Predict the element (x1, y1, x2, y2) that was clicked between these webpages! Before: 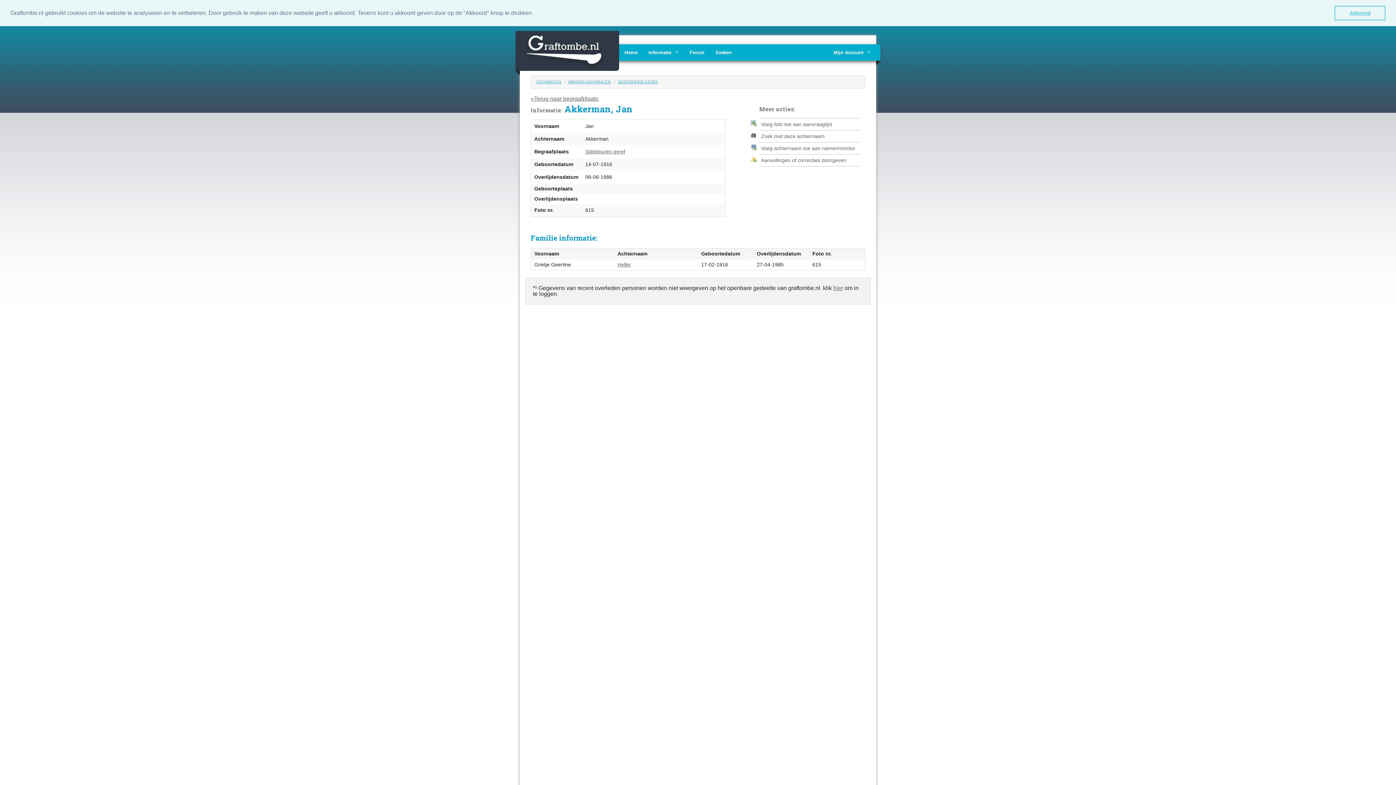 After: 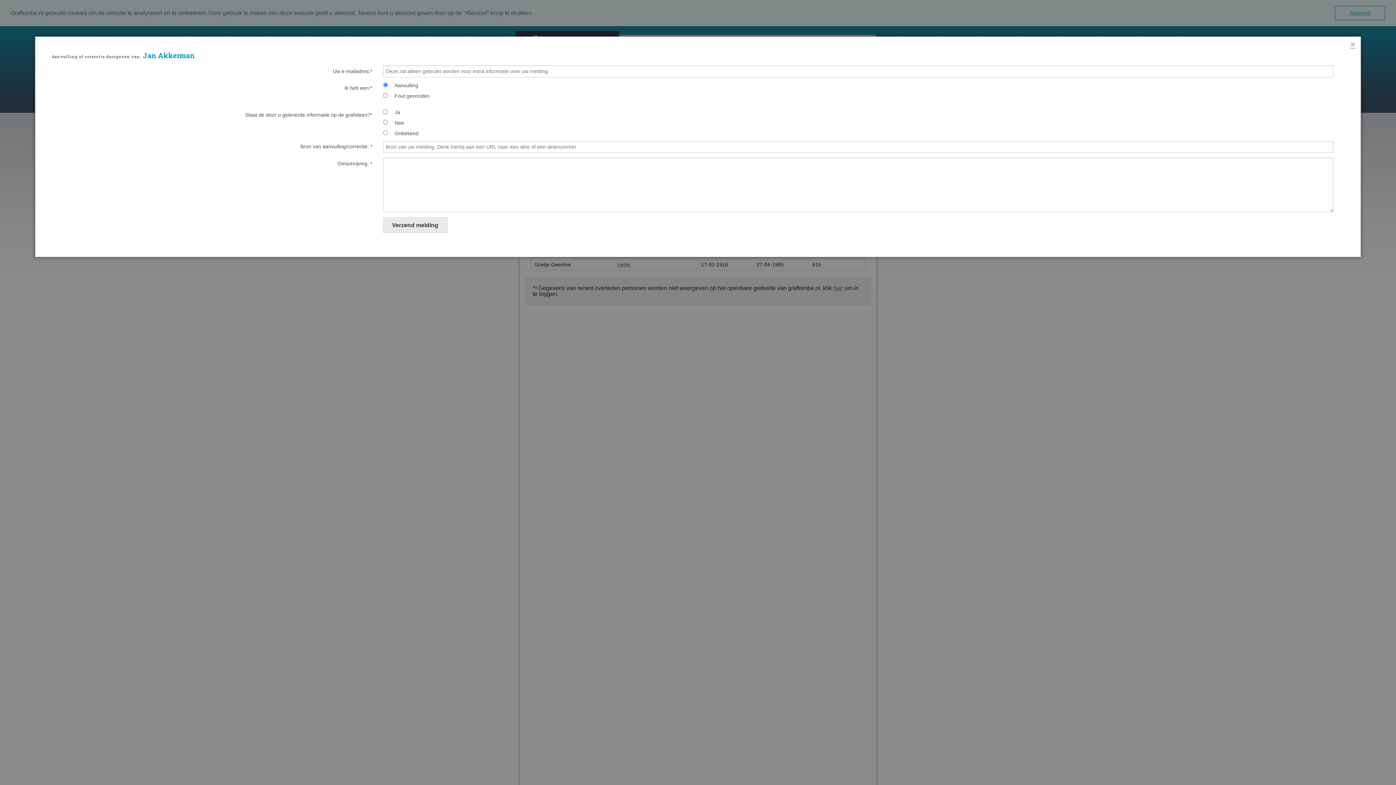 Action: bbox: (761, 157, 846, 163) label: Aanvullingen of correcties doorgeven